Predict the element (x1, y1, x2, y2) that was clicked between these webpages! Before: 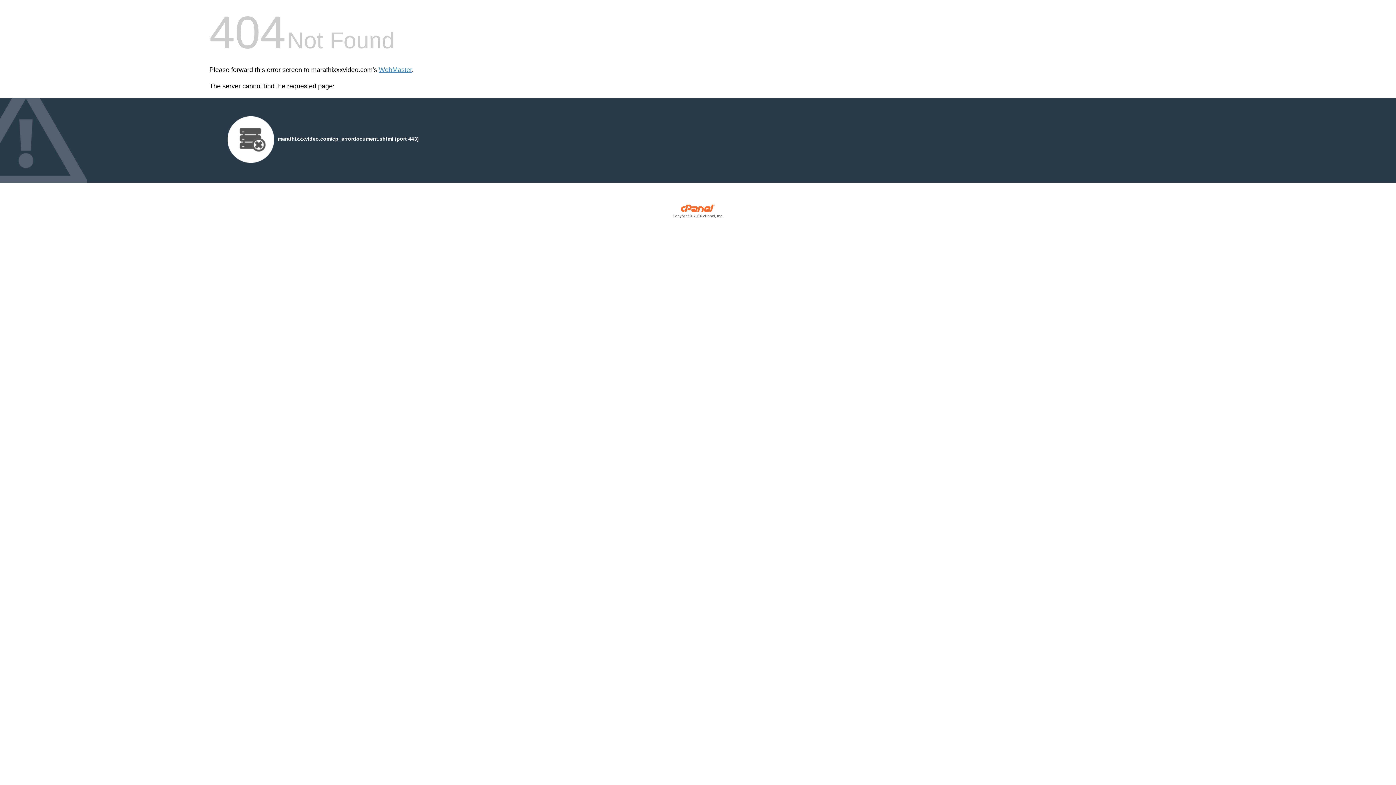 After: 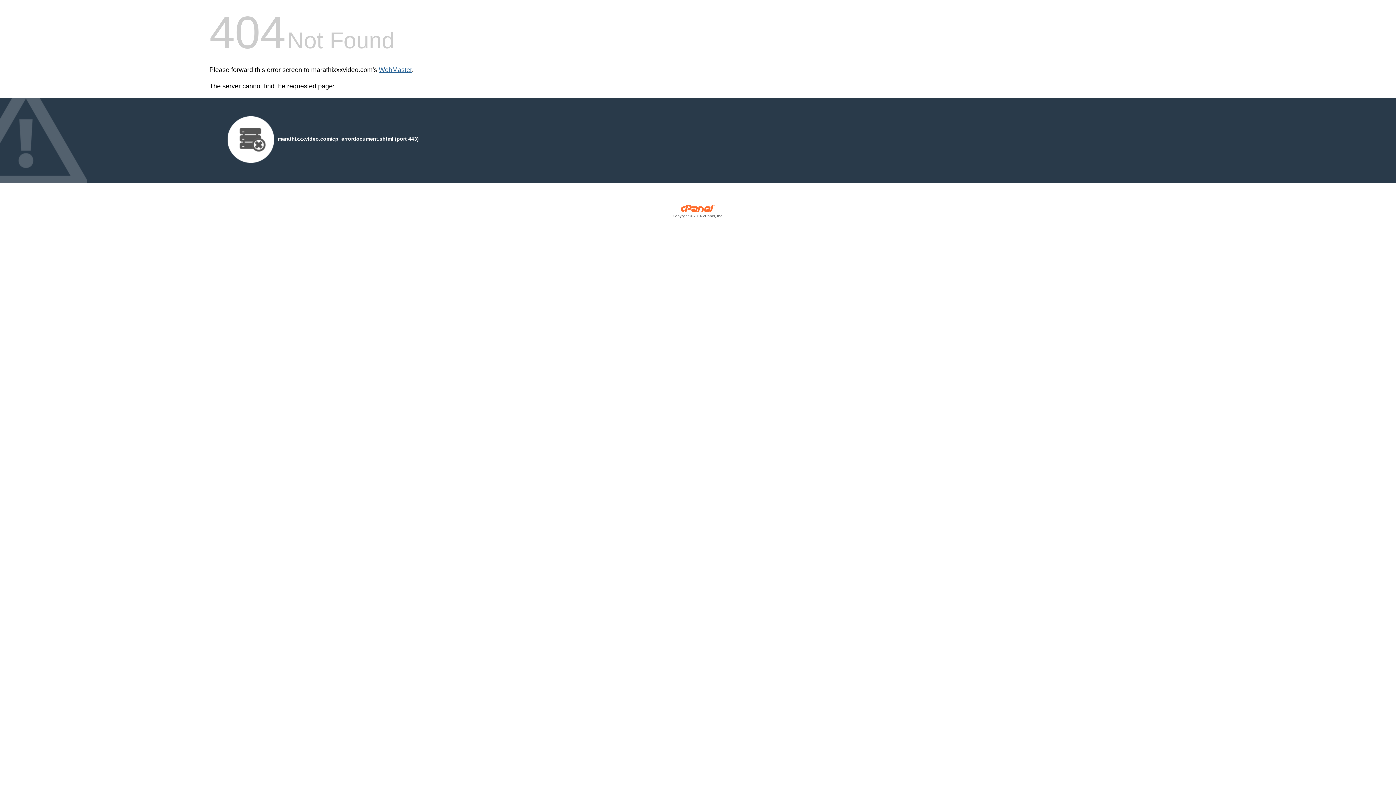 Action: bbox: (378, 66, 412, 73) label: WebMaster